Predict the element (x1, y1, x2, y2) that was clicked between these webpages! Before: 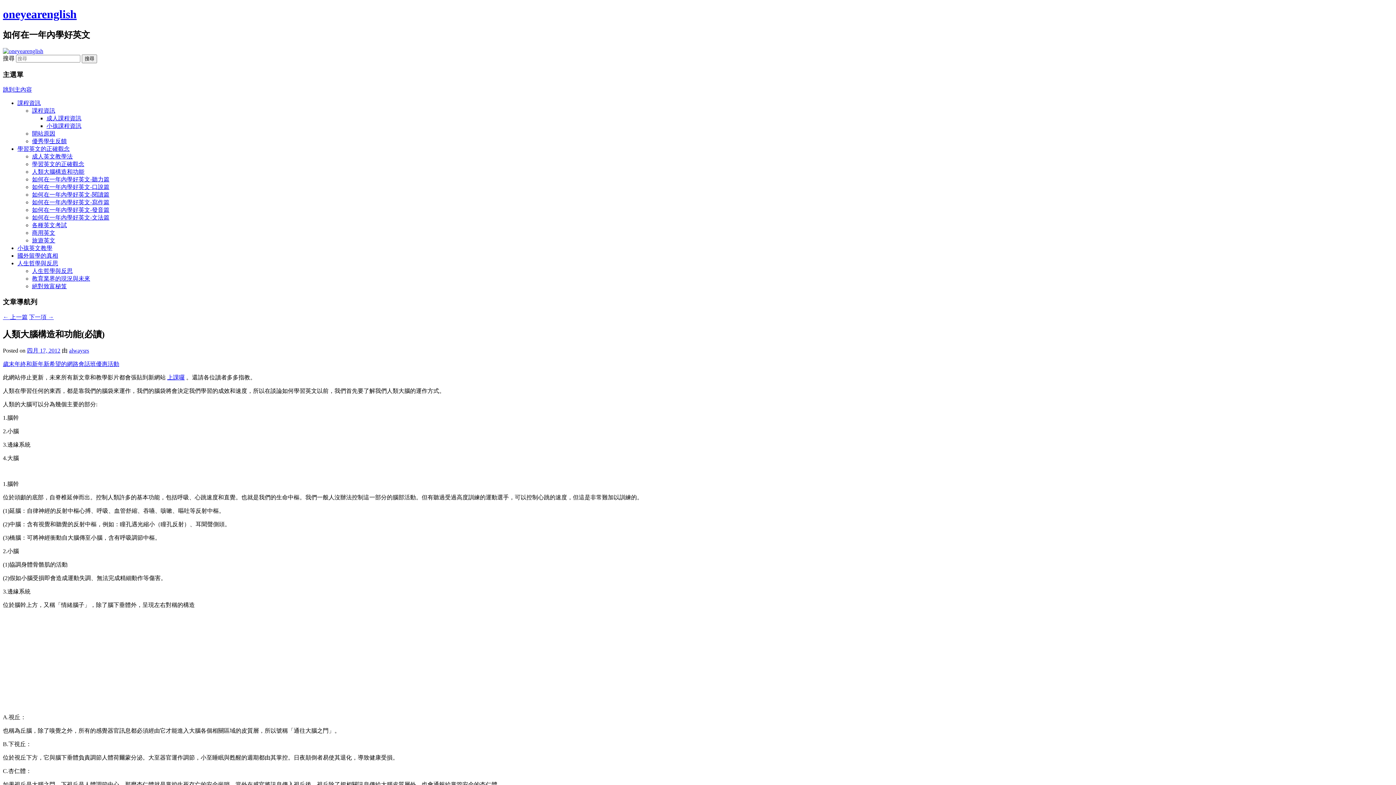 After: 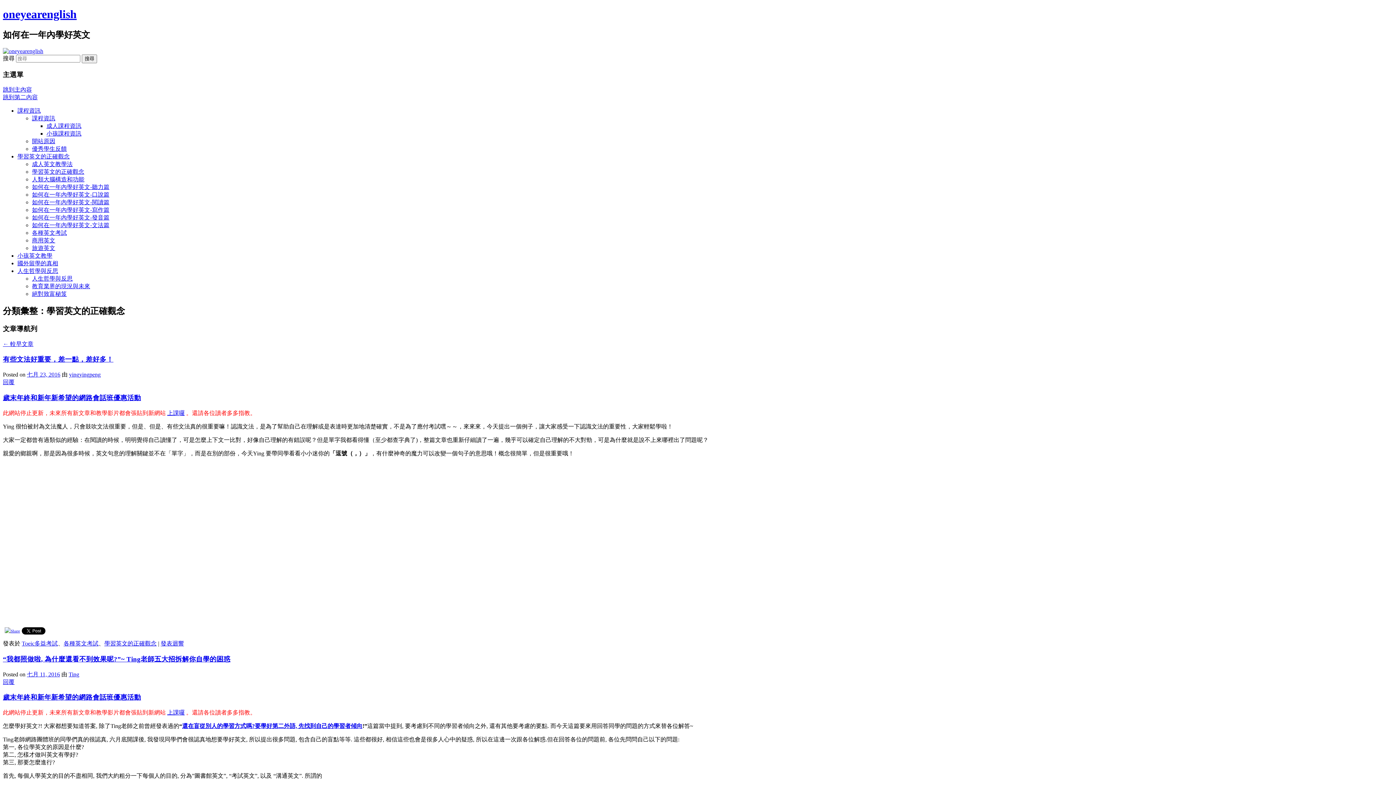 Action: bbox: (17, 145, 69, 152) label: 學習英文的正確觀念